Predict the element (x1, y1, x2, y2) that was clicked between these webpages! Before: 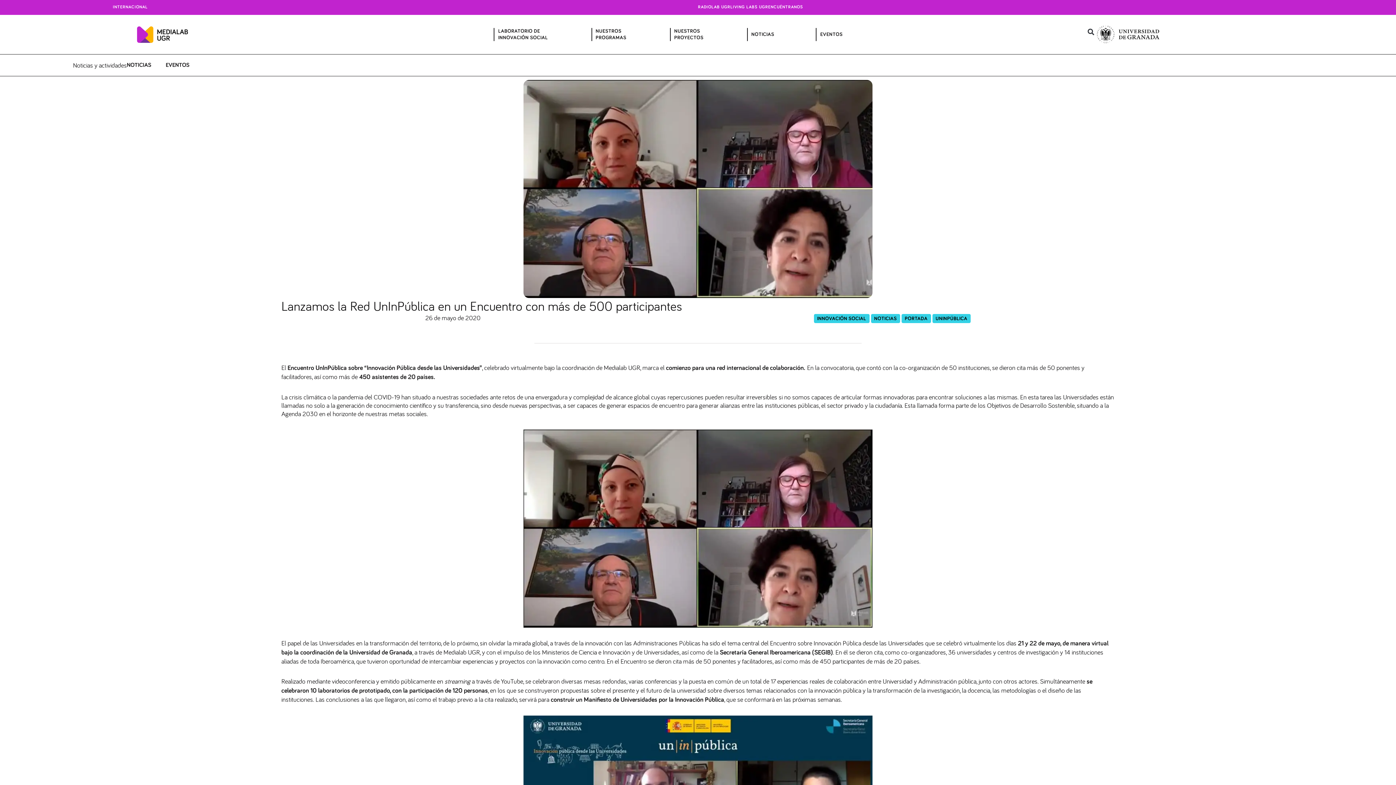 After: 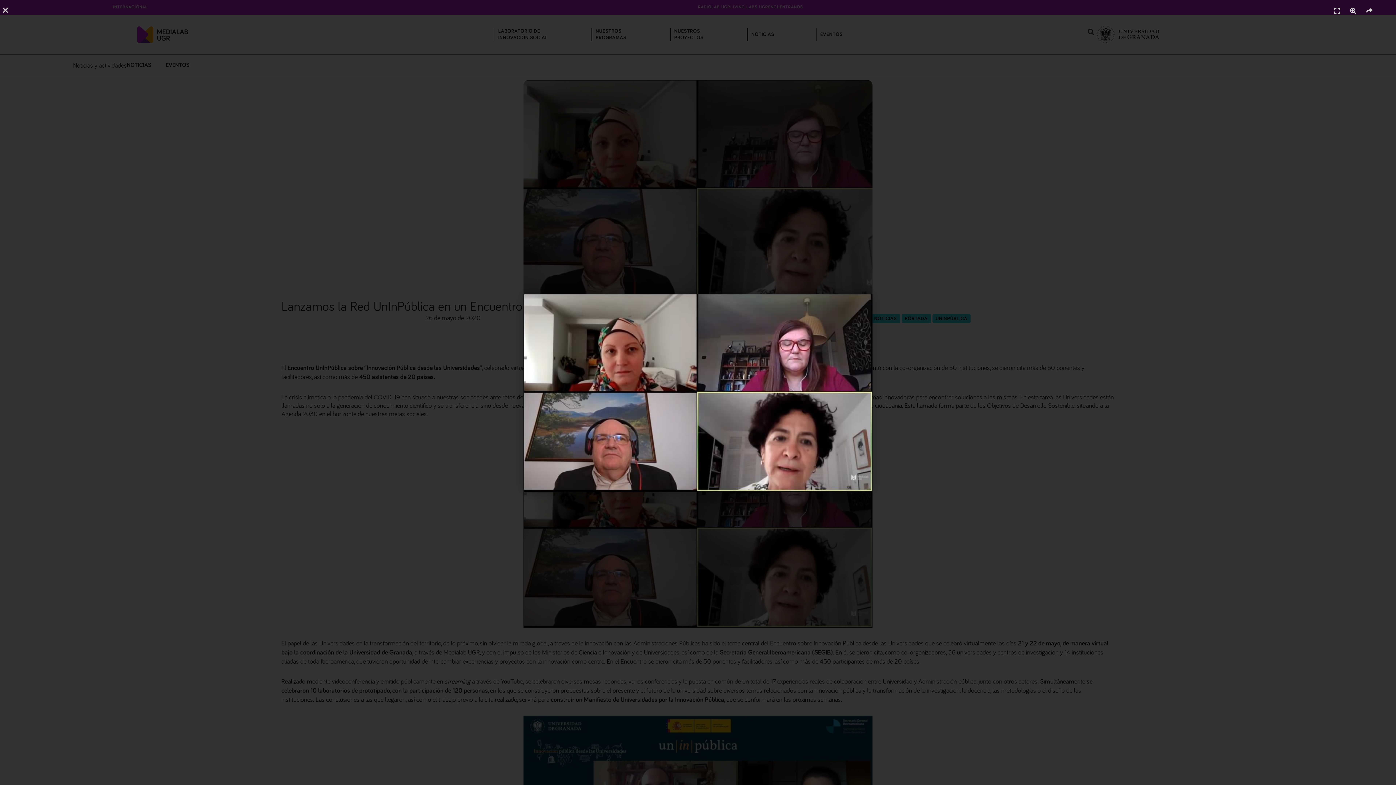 Action: bbox: (281, 429, 1114, 627)